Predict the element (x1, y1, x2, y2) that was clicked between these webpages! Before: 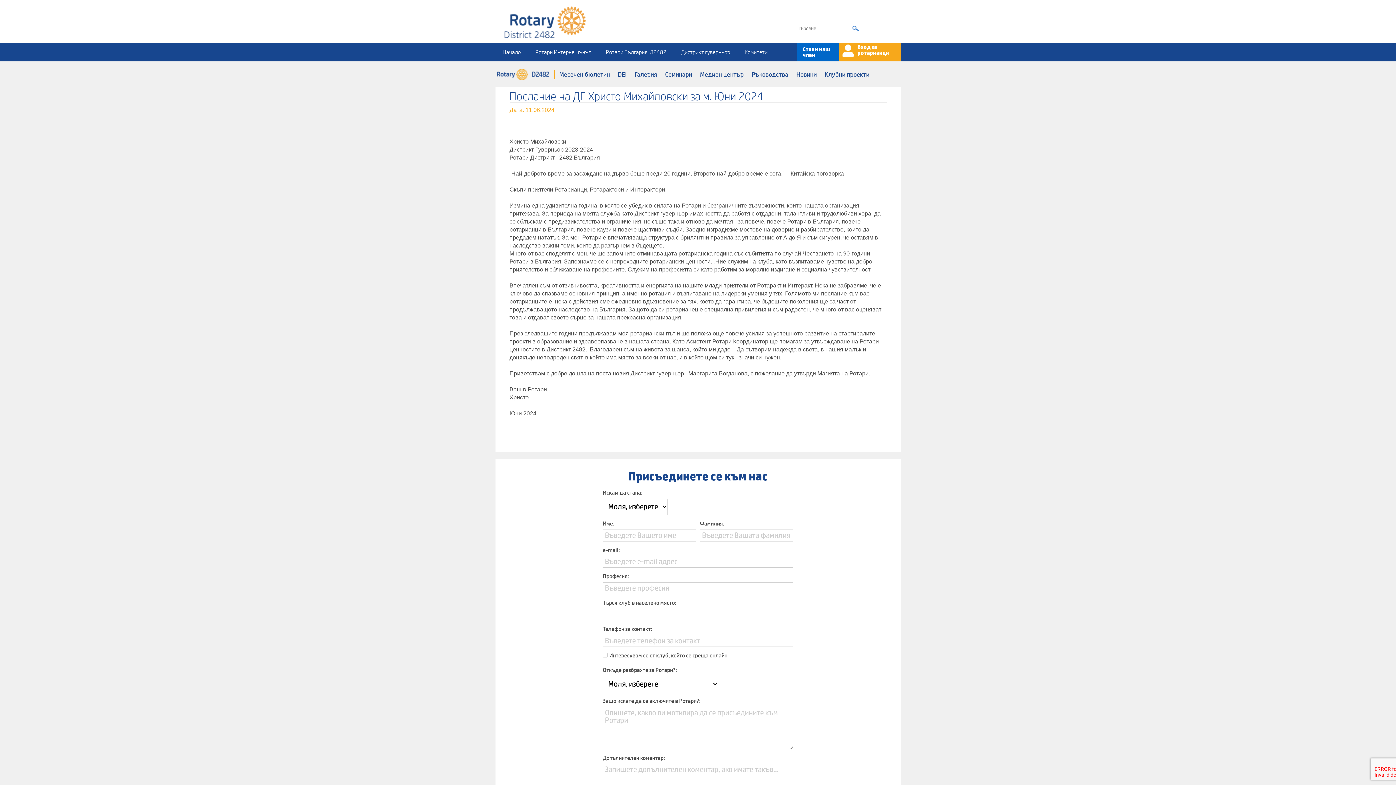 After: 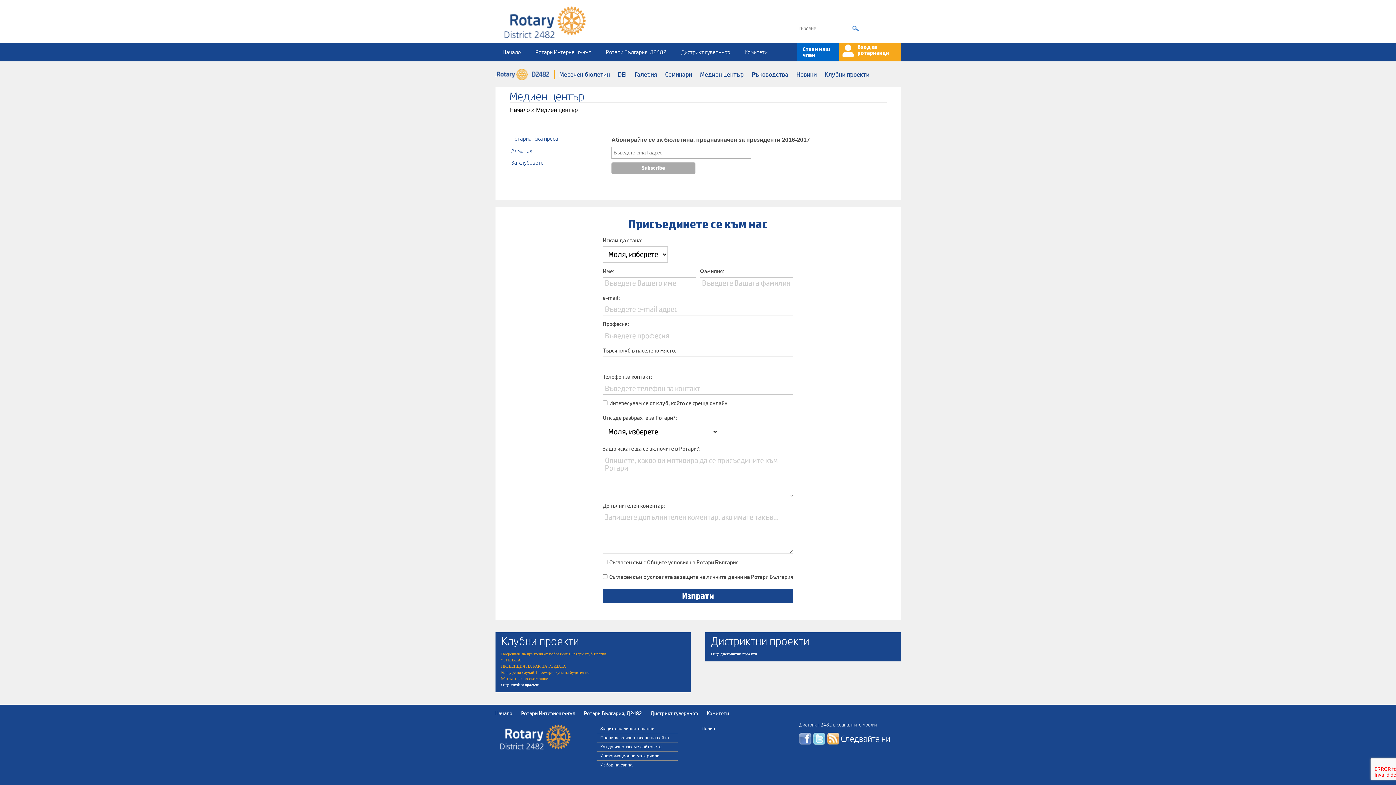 Action: bbox: (700, 71, 743, 77) label: Медиен център